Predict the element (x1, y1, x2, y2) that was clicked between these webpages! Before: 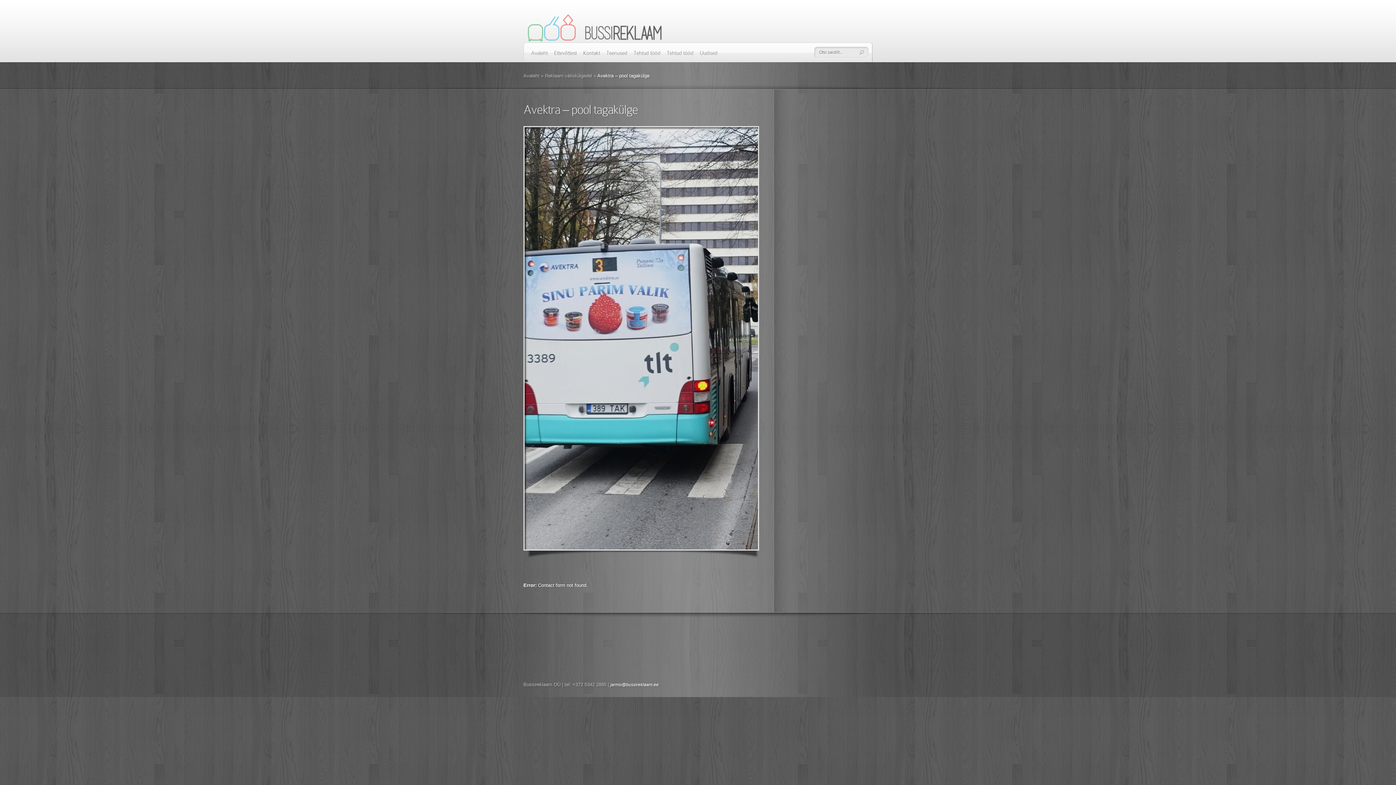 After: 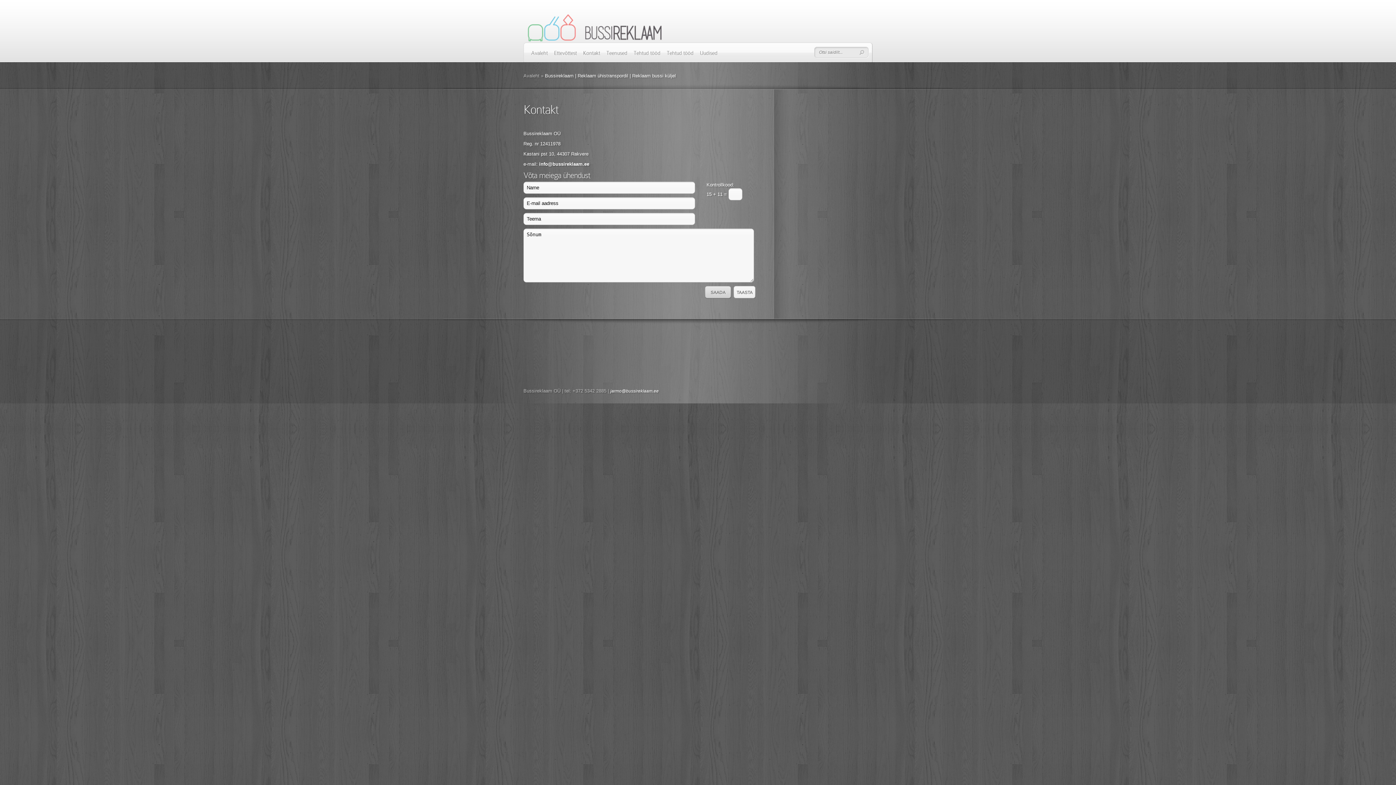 Action: bbox: (583, 49, 600, 61) label: Kontakt